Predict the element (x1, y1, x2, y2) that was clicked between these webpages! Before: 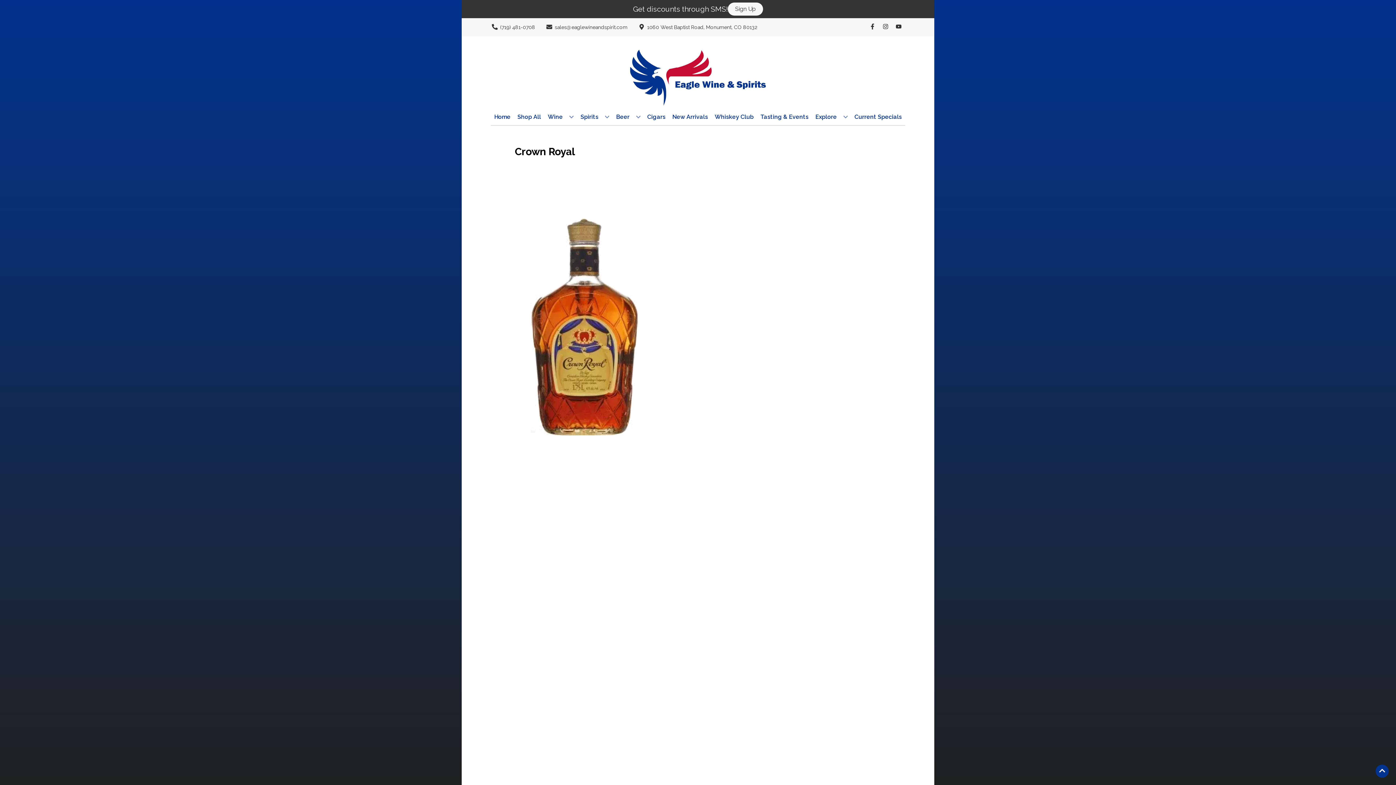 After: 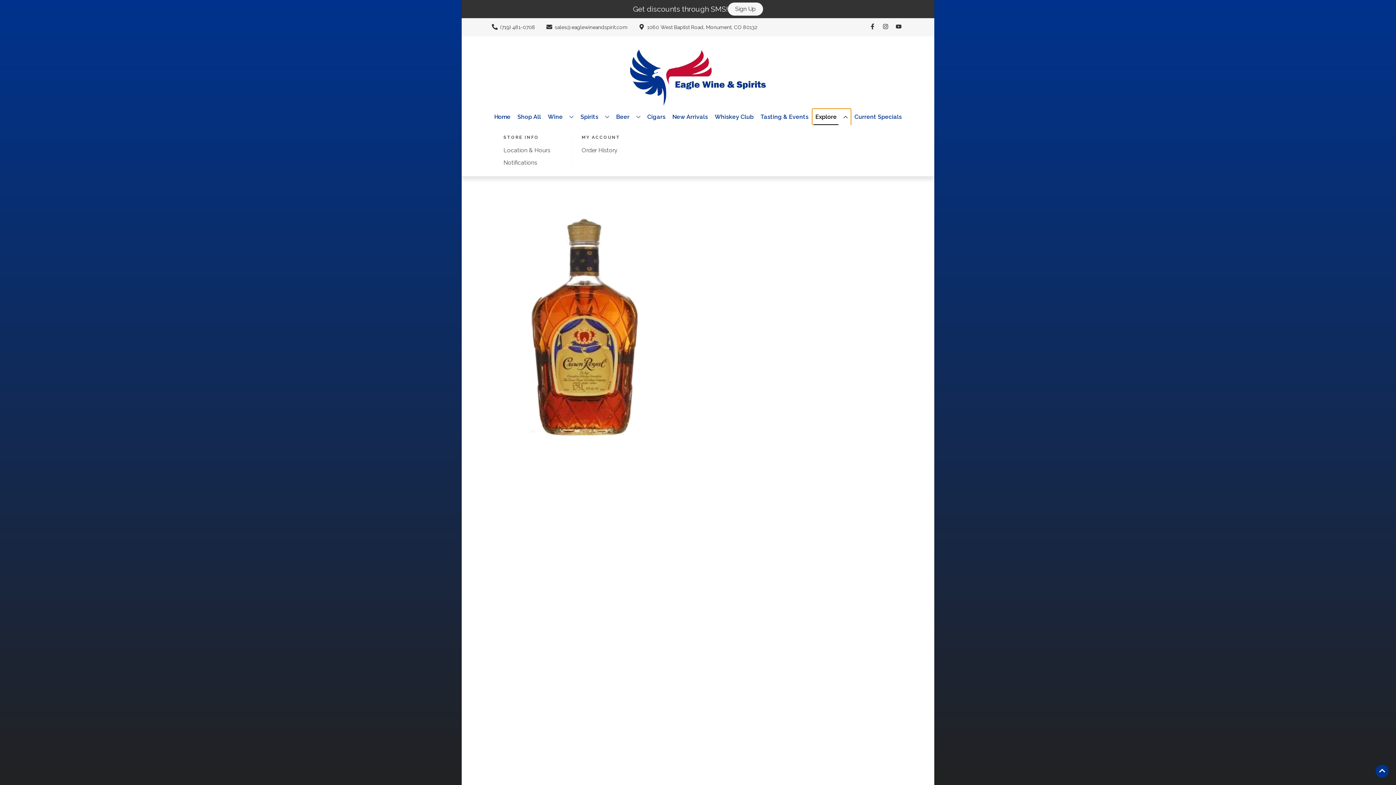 Action: label: Explore bbox: (812, 109, 850, 125)